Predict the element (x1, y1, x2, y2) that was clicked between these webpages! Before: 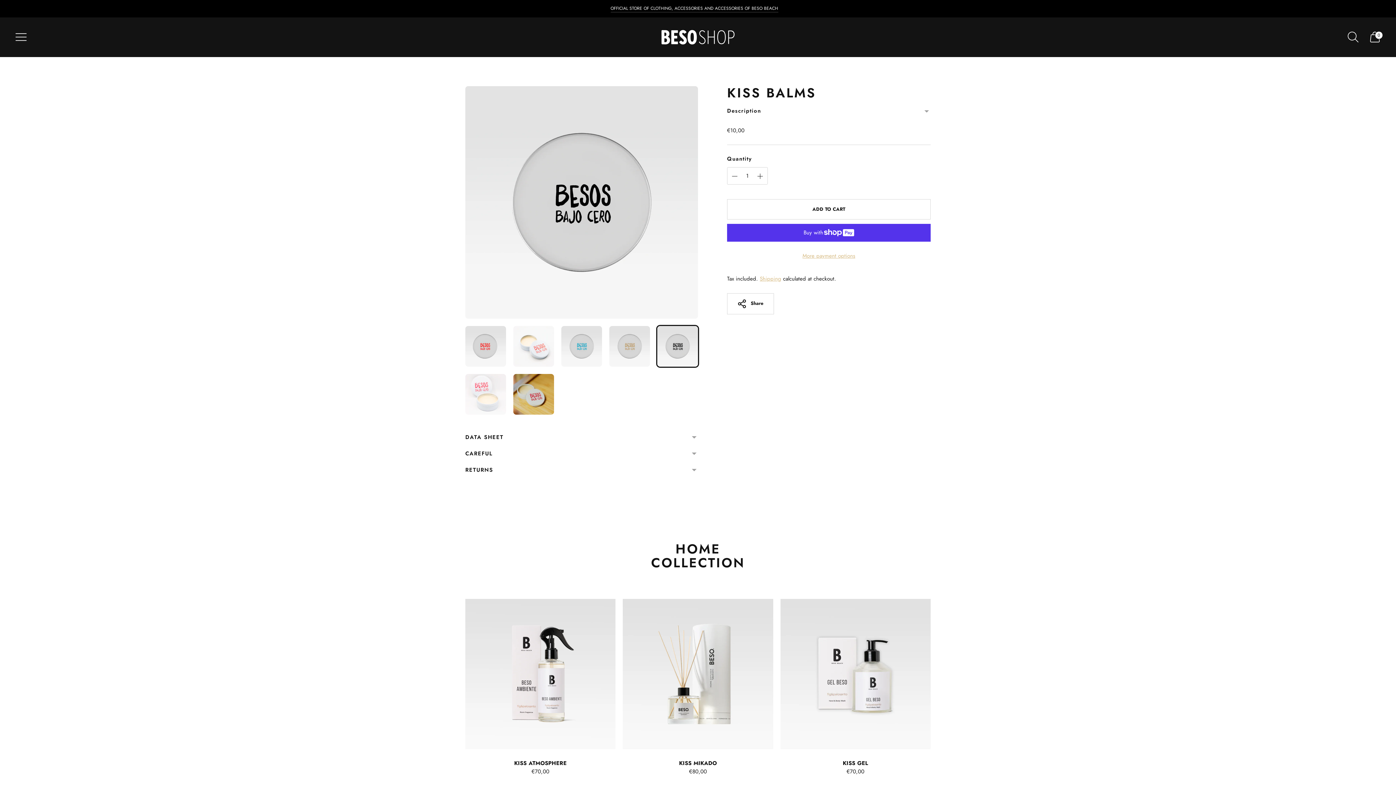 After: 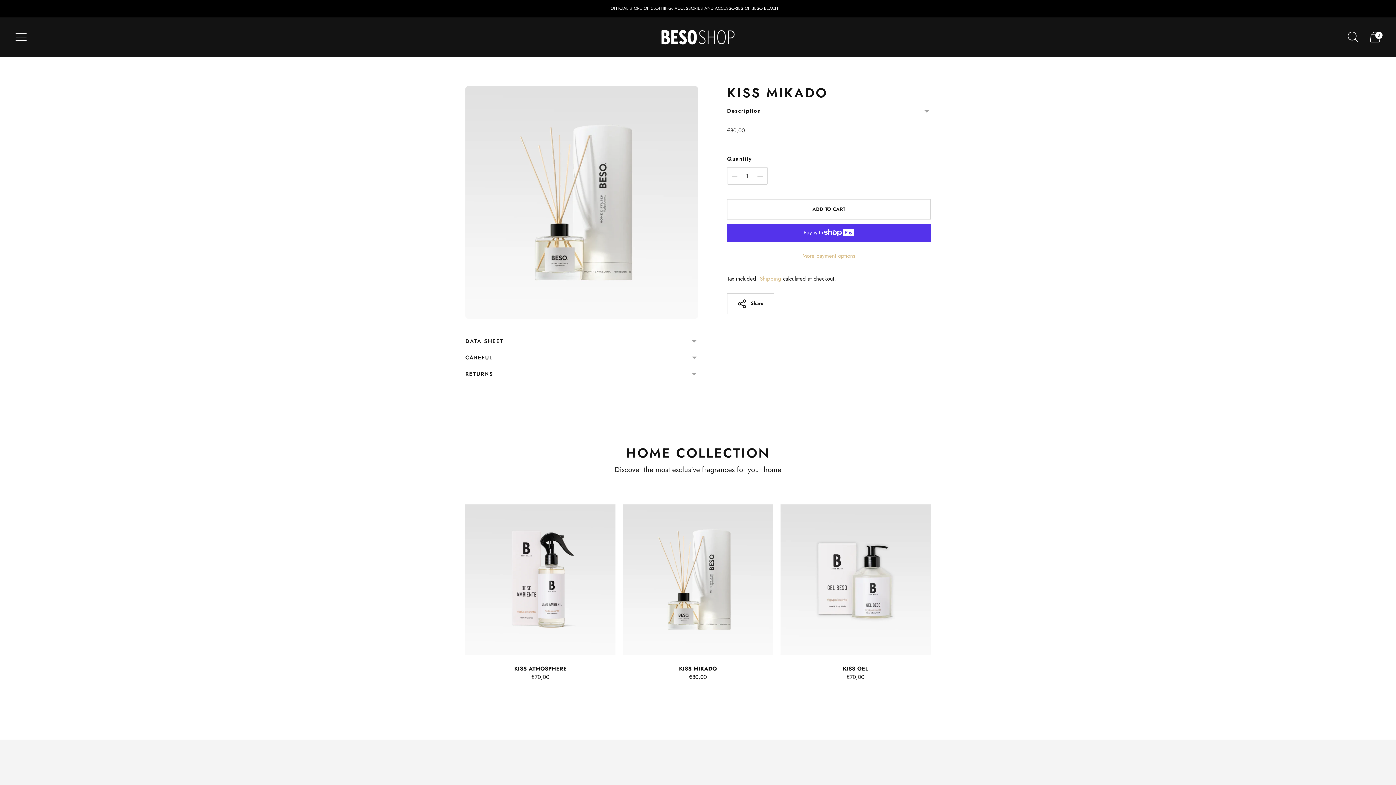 Action: label: KISS MIKADO bbox: (679, 759, 717, 767)